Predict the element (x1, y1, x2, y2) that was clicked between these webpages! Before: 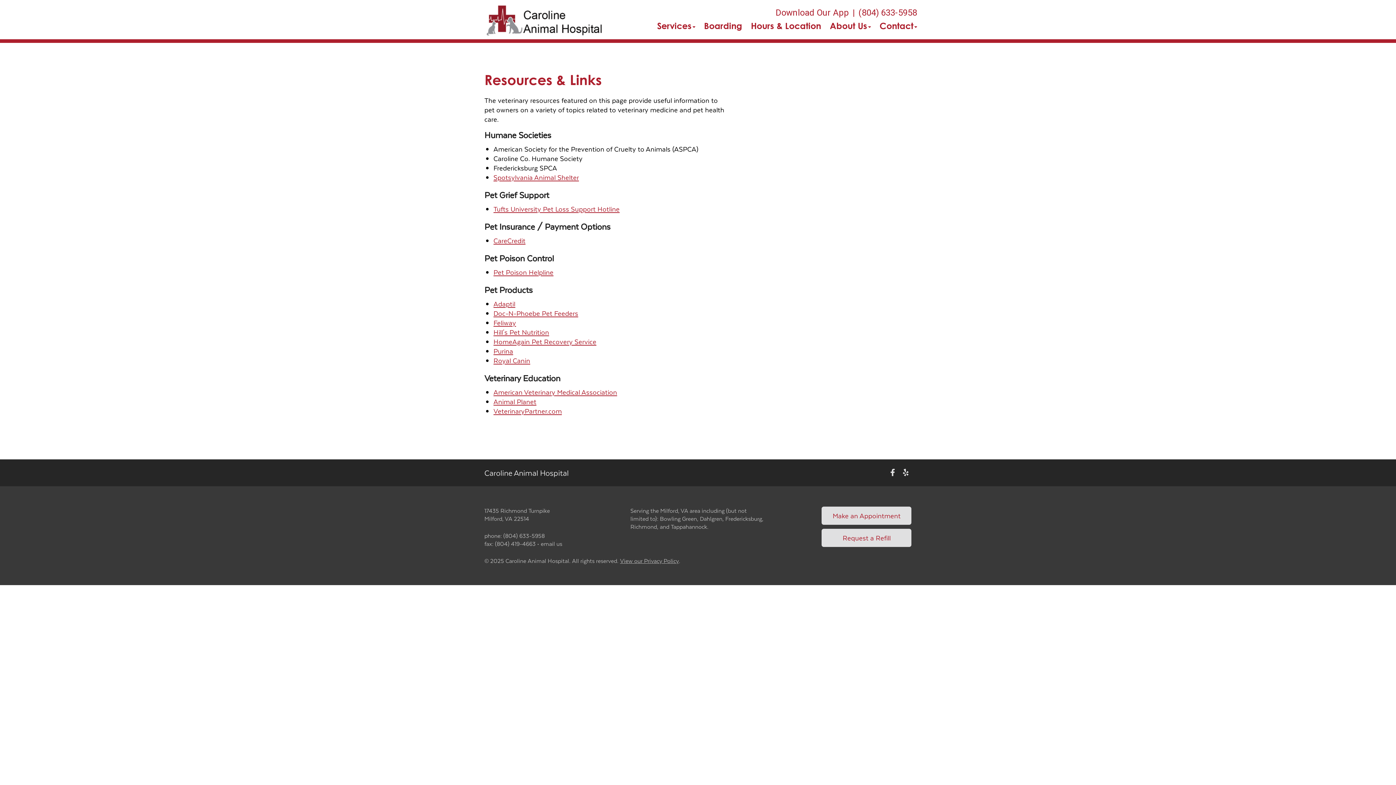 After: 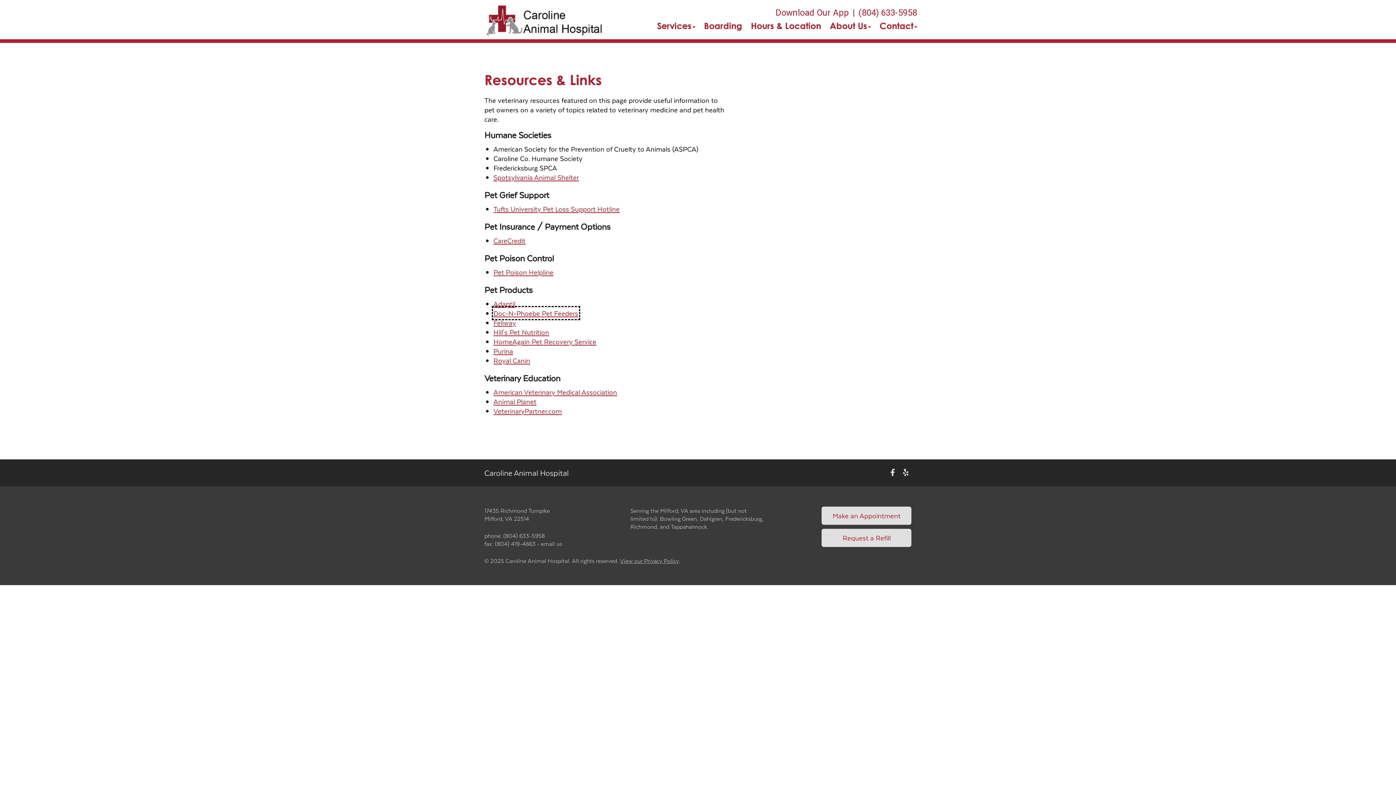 Action: label: Doc-N-Phoebe Pet Feeders bbox: (493, 308, 578, 318)